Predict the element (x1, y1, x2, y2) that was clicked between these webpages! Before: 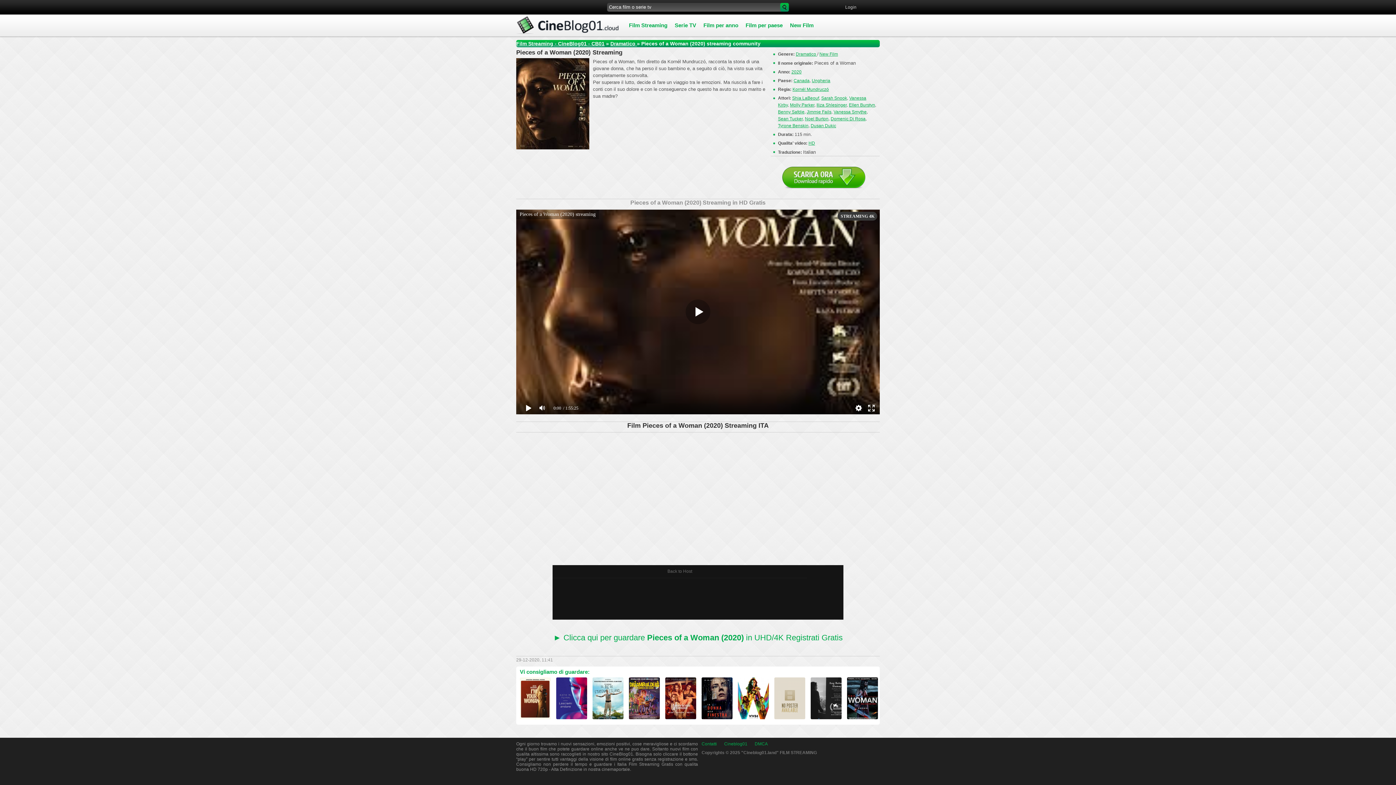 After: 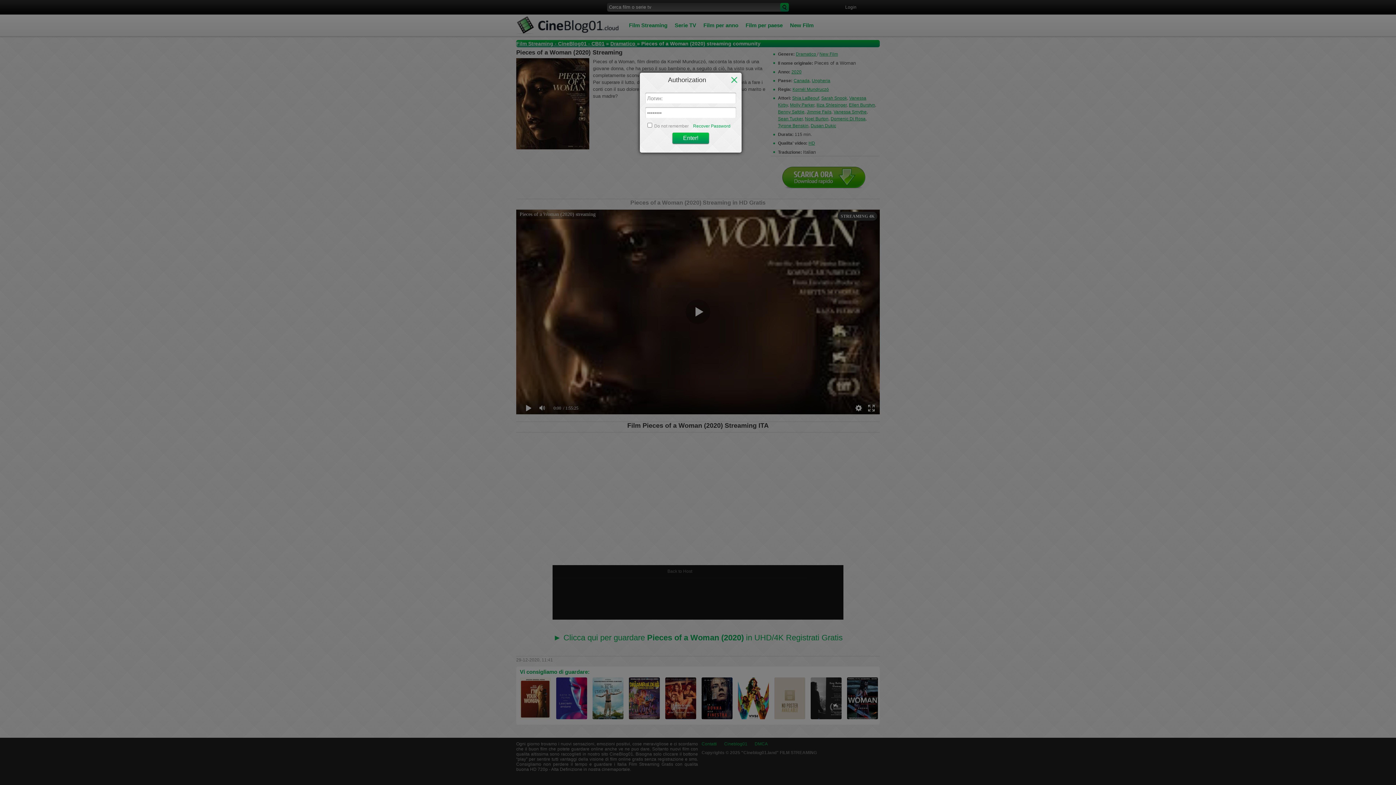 Action: label: Login bbox: (843, 4, 858, 10)